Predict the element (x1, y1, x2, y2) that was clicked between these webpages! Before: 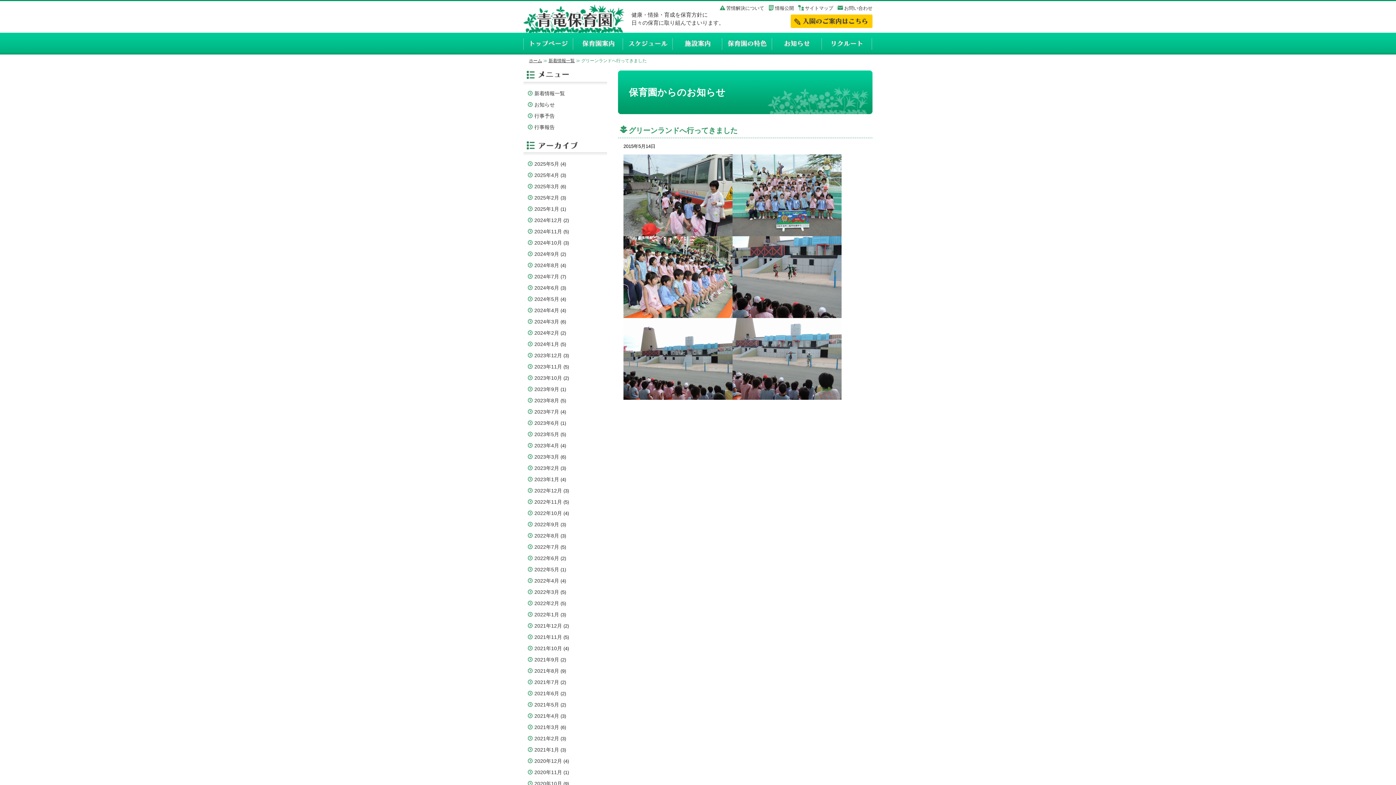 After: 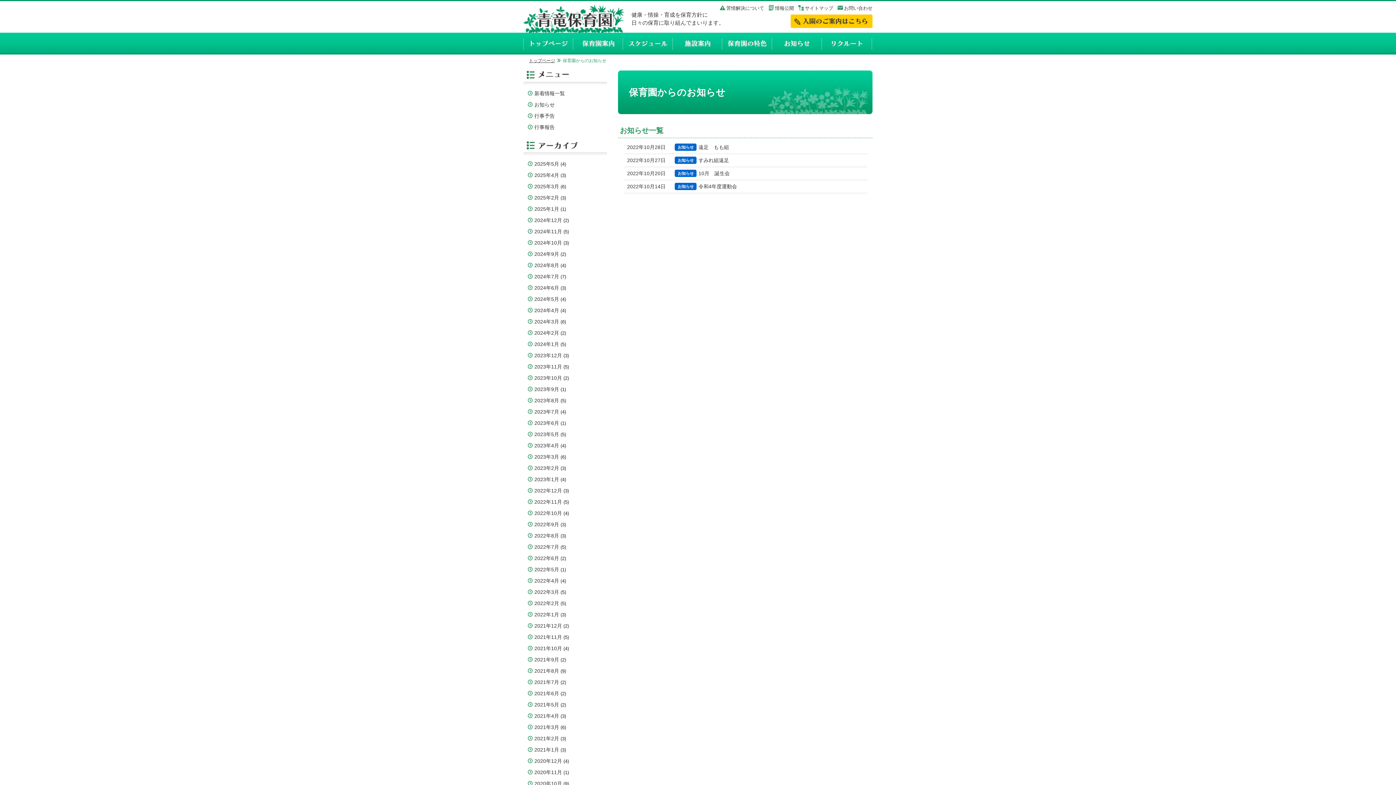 Action: label: 2022年10月 bbox: (534, 510, 562, 516)